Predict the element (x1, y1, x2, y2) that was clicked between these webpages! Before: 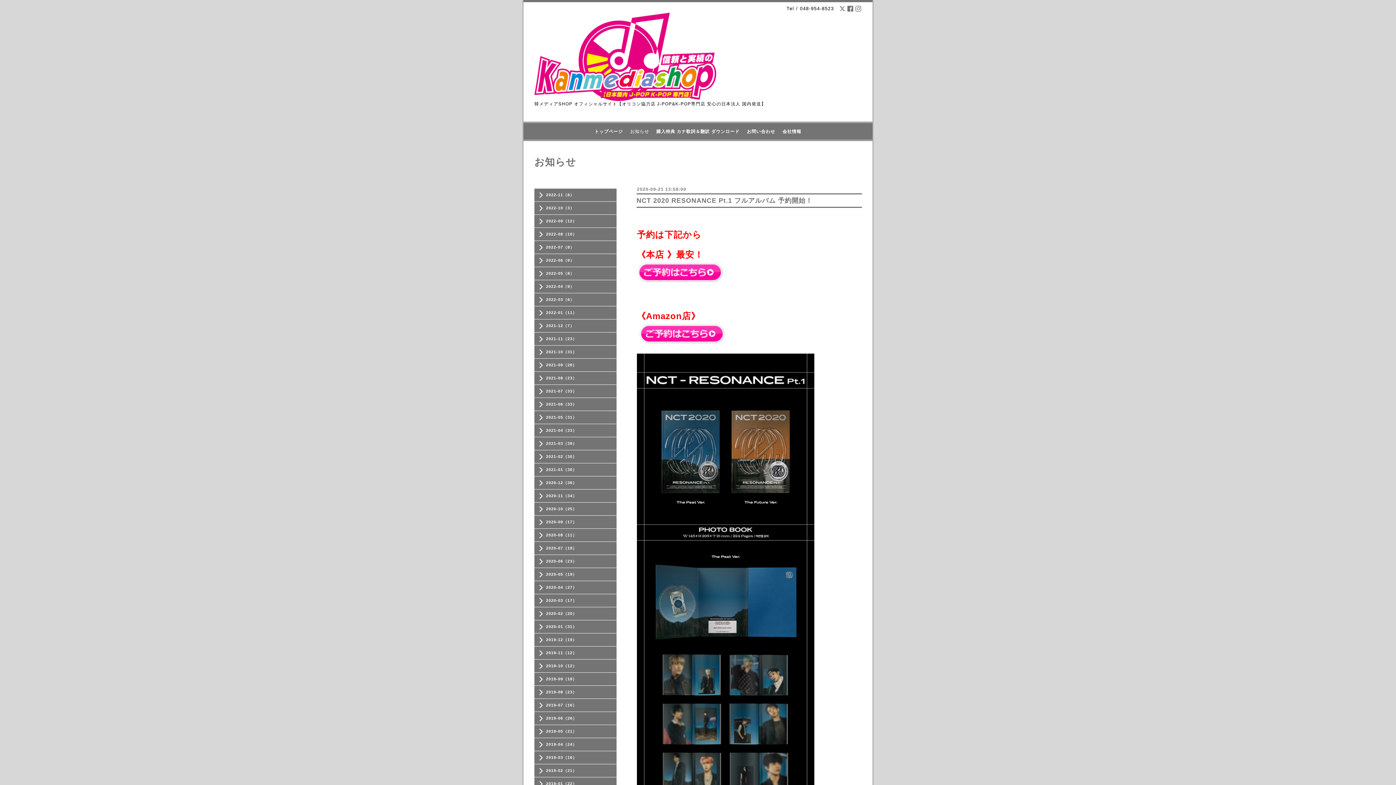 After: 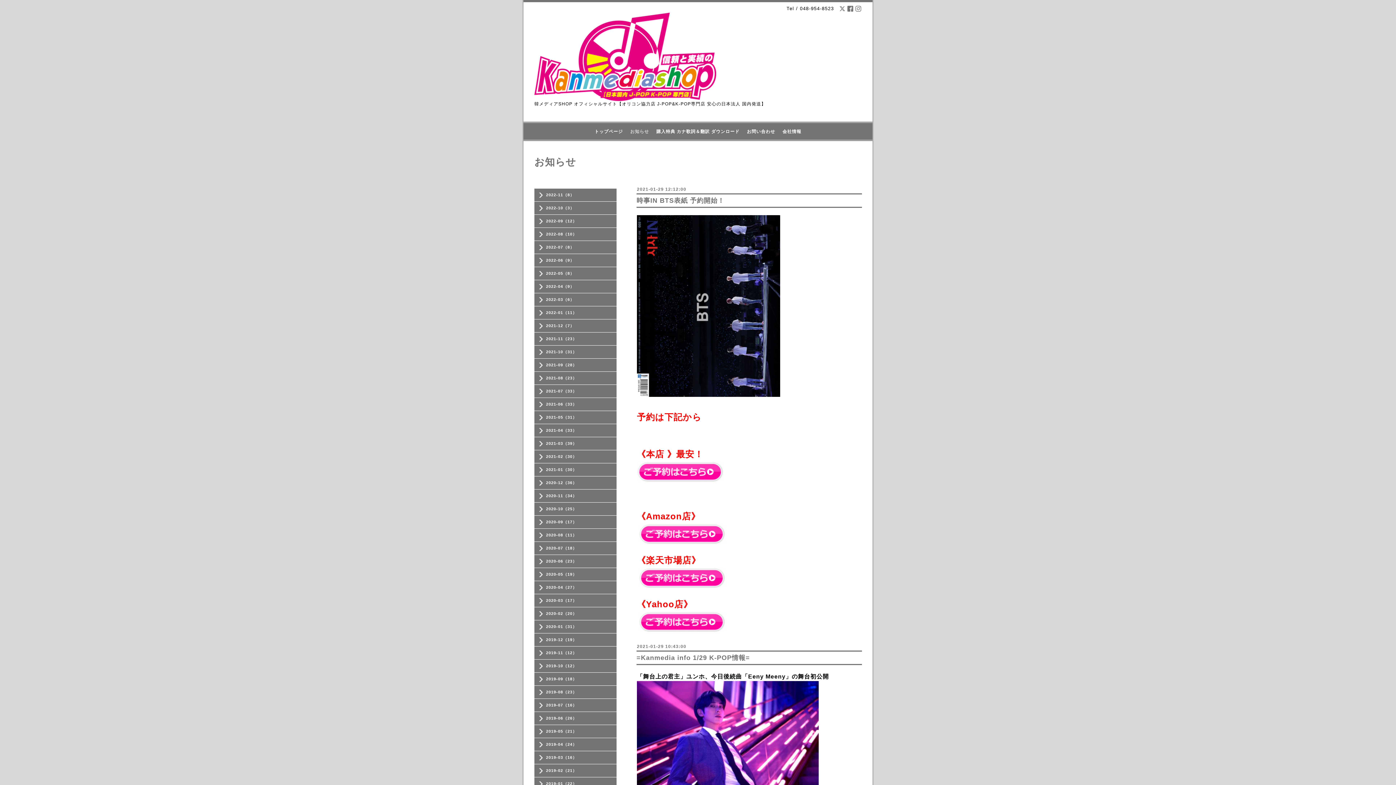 Action: label: 2021-01（30） bbox: (534, 466, 616, 472)